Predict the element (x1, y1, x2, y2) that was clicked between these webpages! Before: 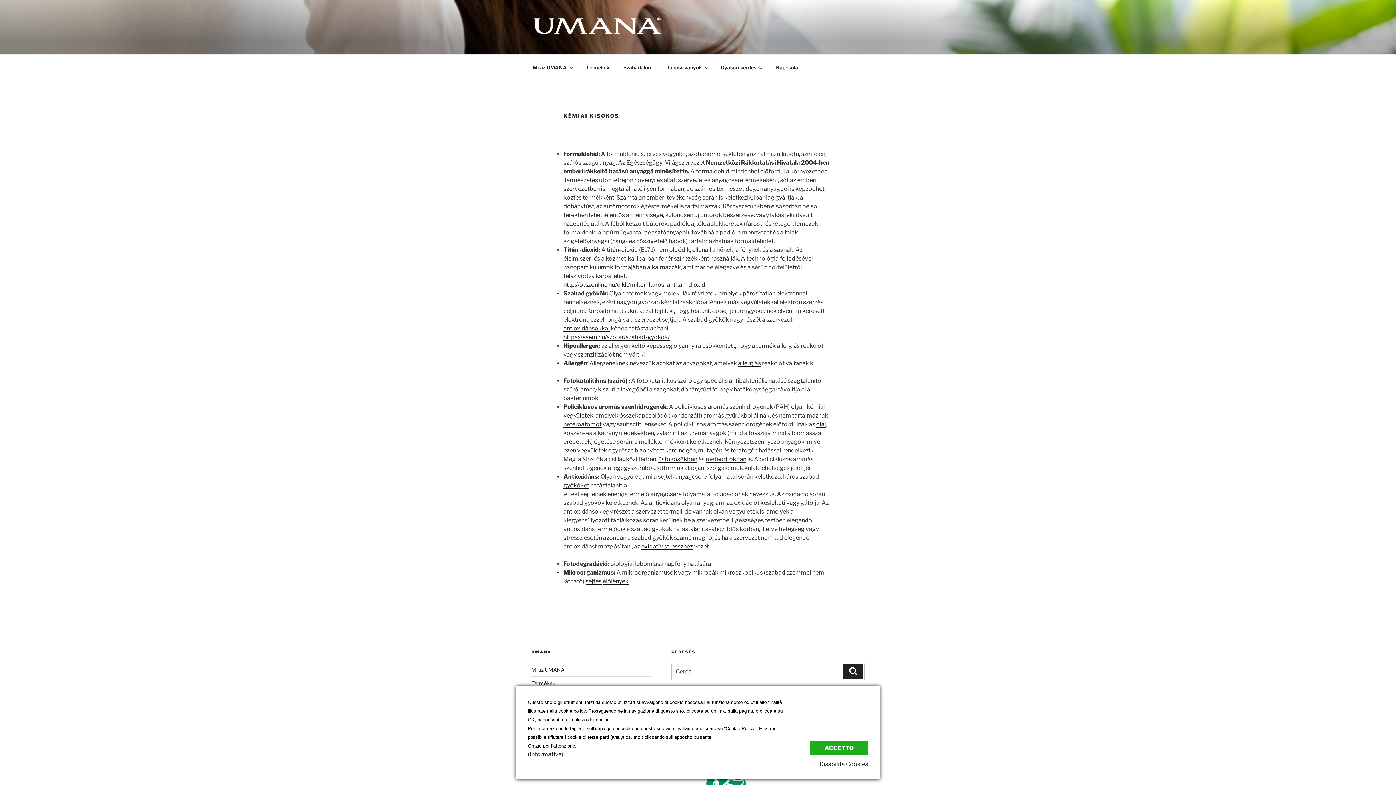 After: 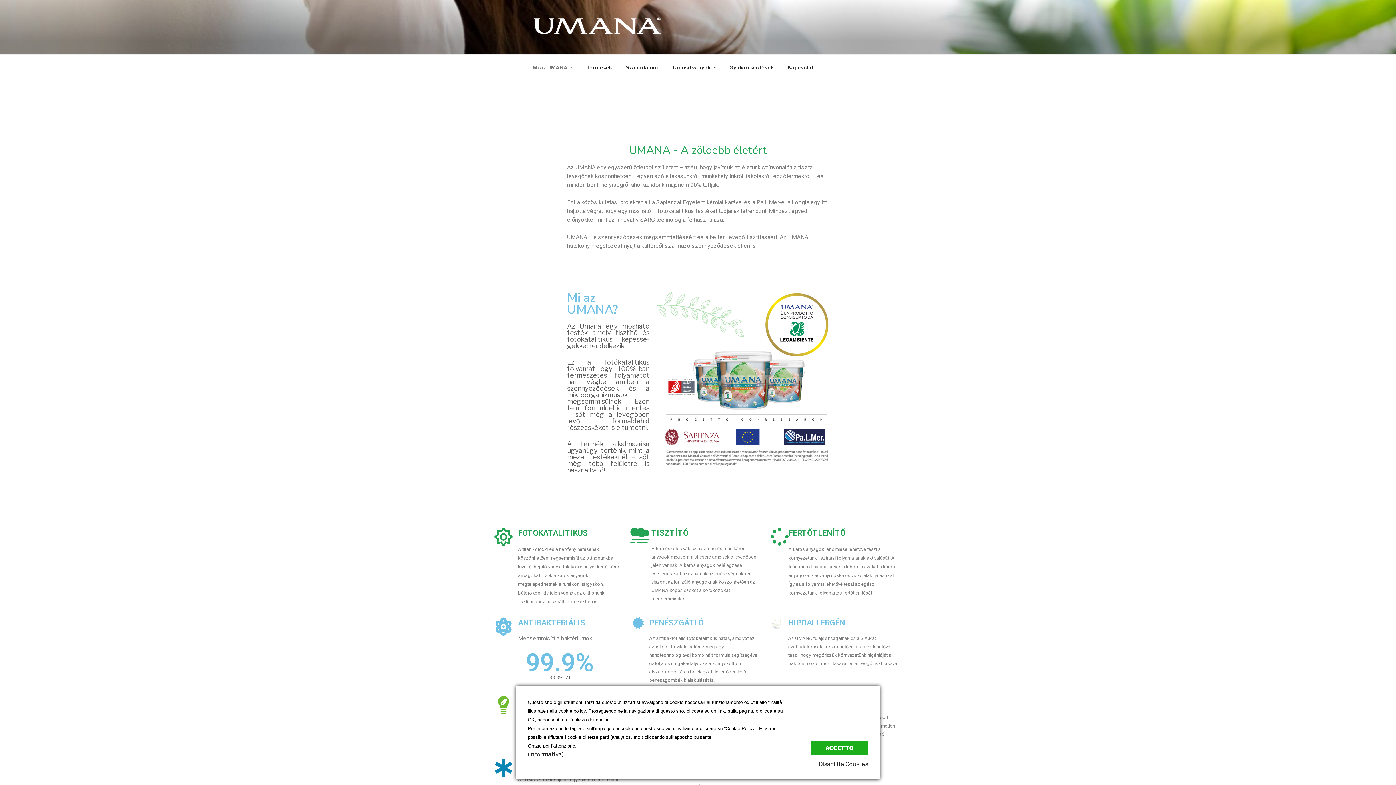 Action: bbox: (526, 58, 578, 76) label: Mi az UMANA